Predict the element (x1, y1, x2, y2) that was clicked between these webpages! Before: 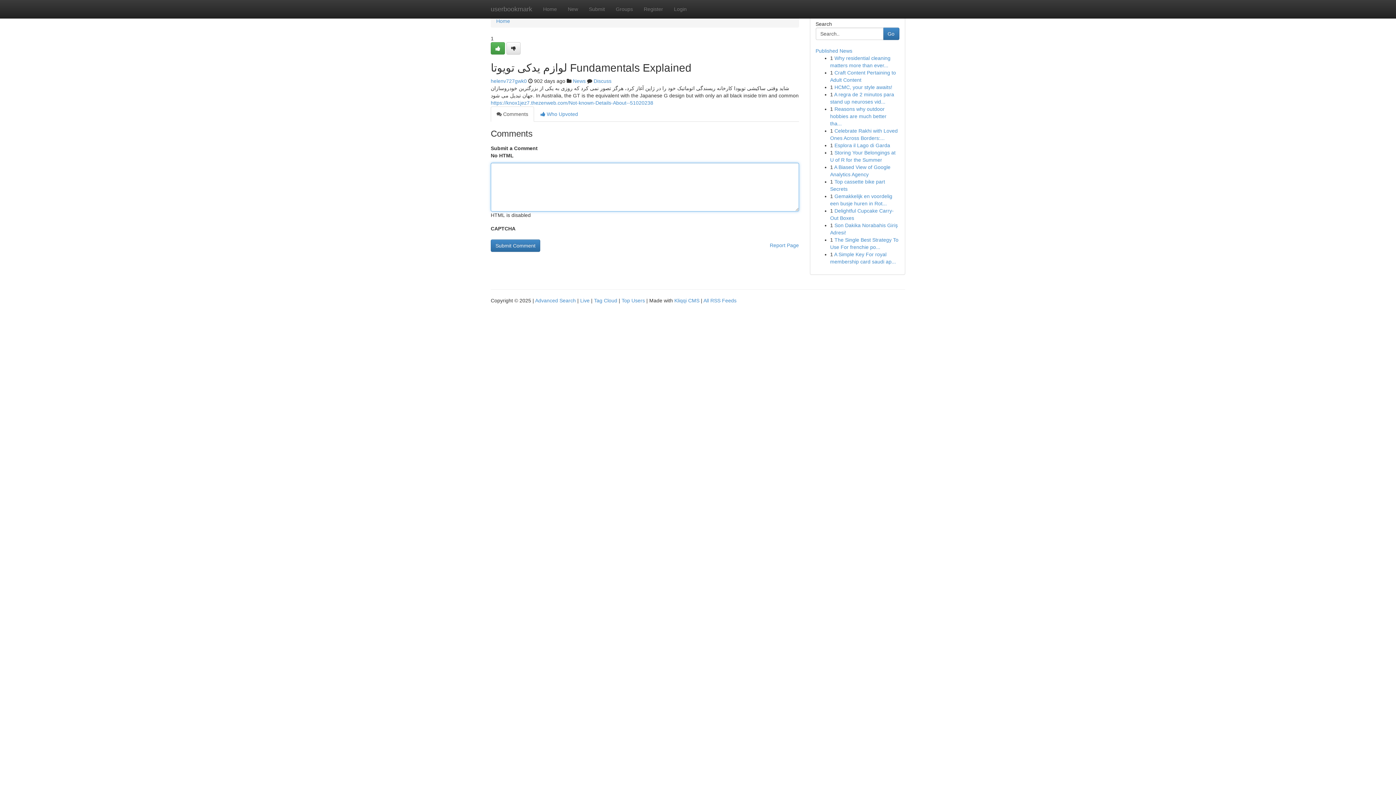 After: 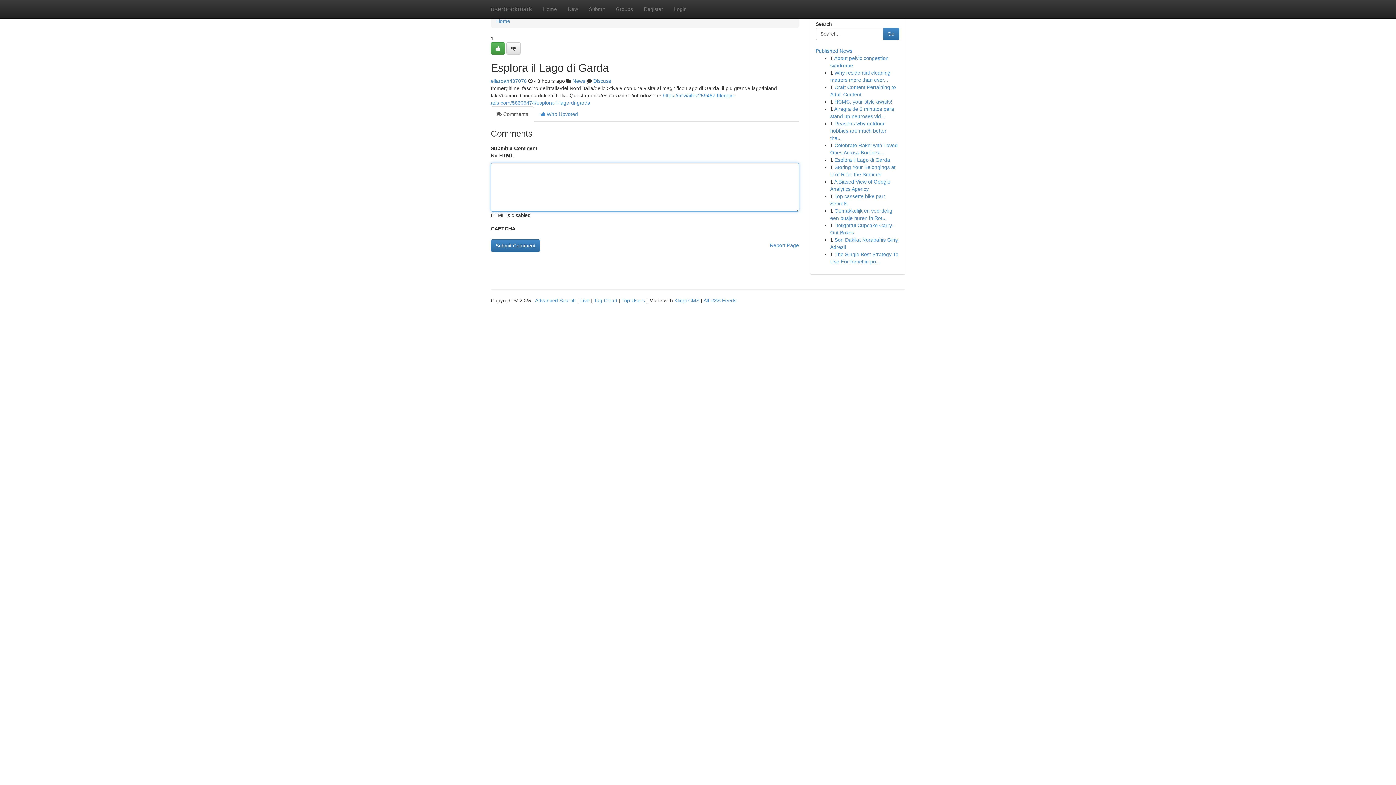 Action: bbox: (834, 142, 890, 148) label: Esplora il Lago di Garda